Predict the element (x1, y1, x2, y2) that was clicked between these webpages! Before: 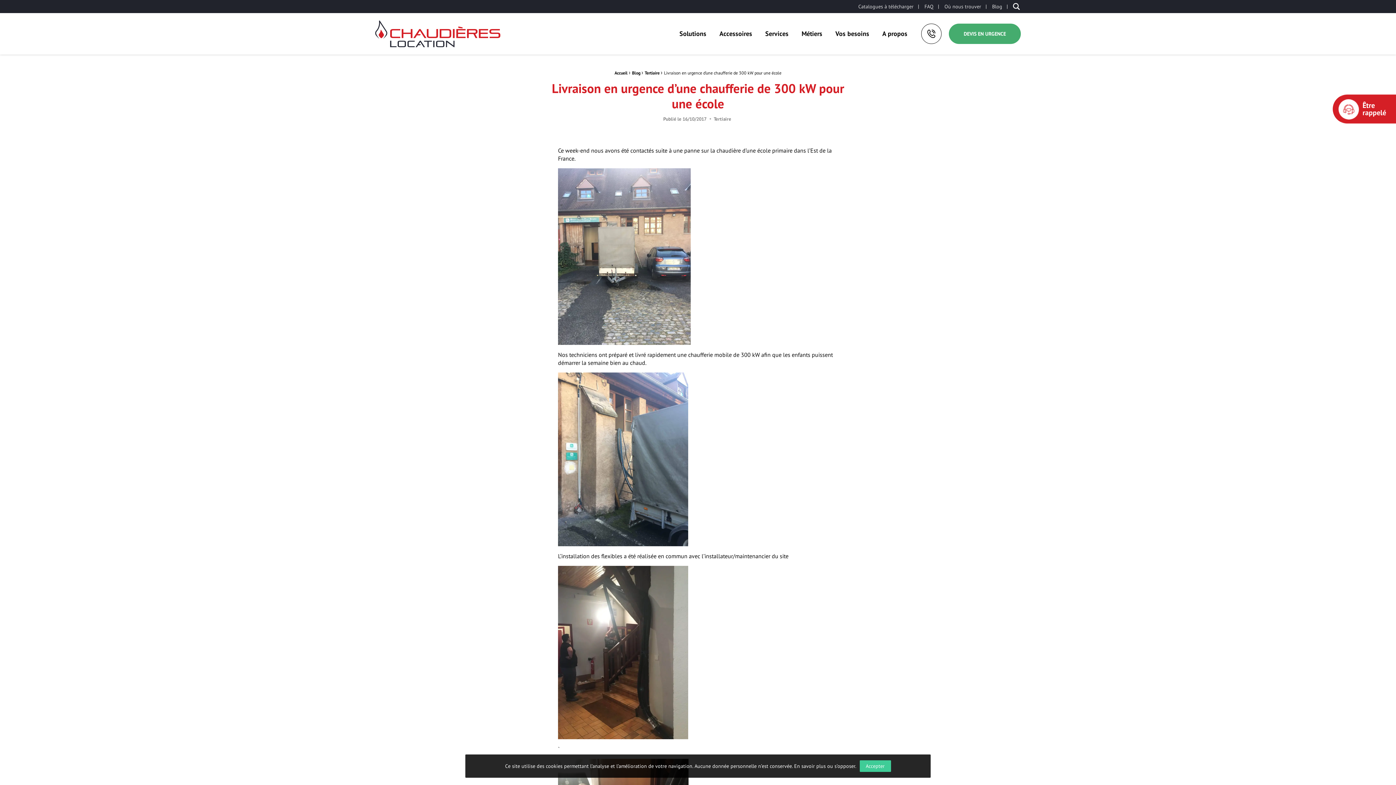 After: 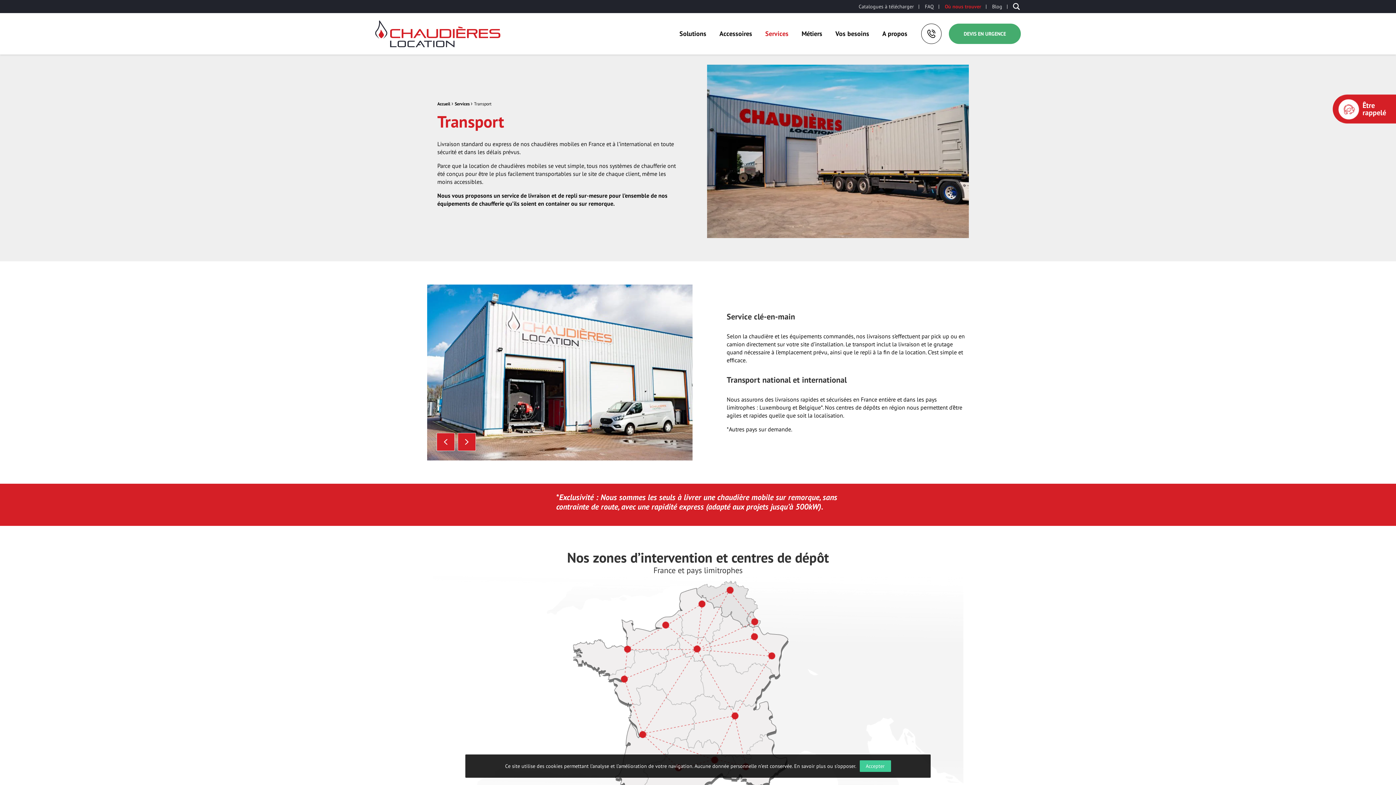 Action: label: Où nous trouver bbox: (944, 3, 981, 9)